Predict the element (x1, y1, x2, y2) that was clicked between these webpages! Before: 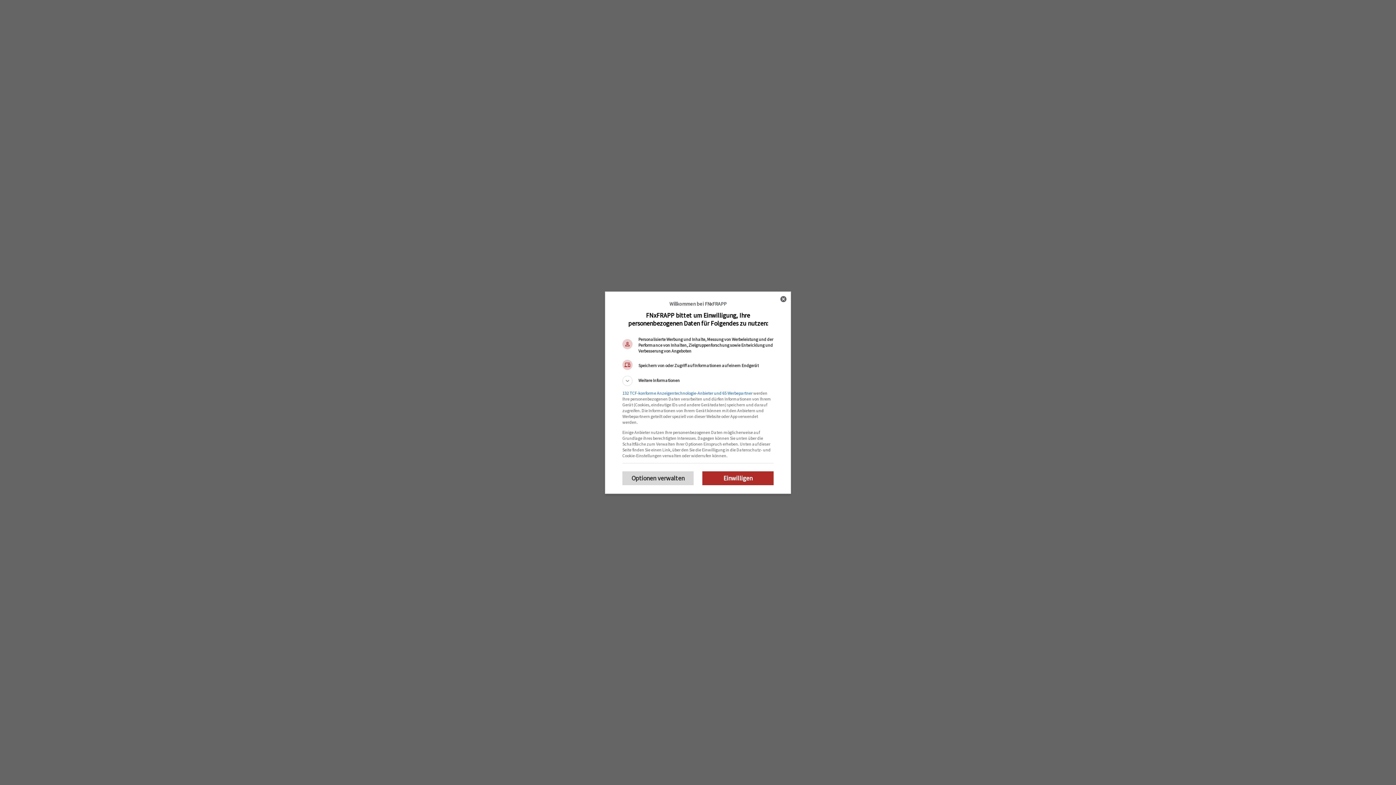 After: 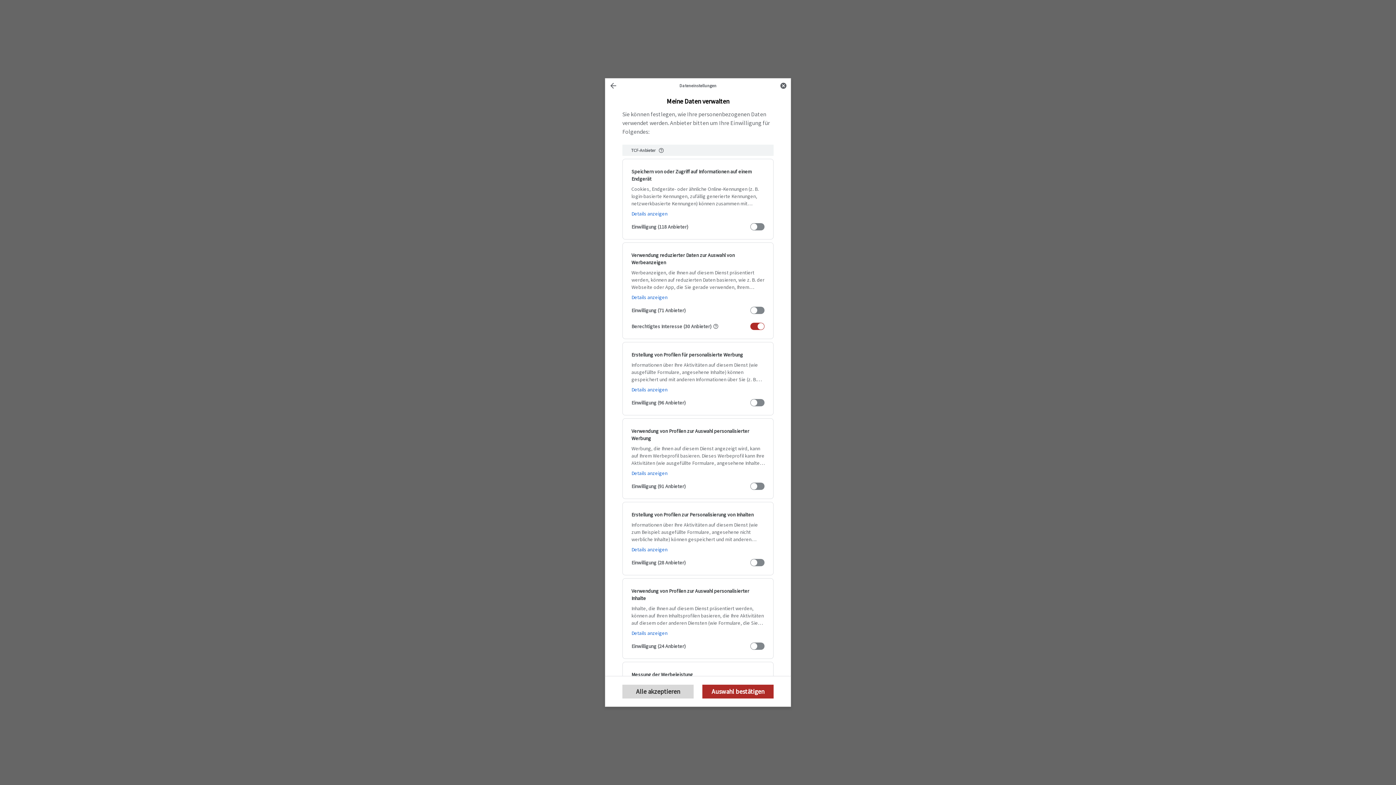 Action: bbox: (622, 471, 693, 485) label: Optionen verwalten